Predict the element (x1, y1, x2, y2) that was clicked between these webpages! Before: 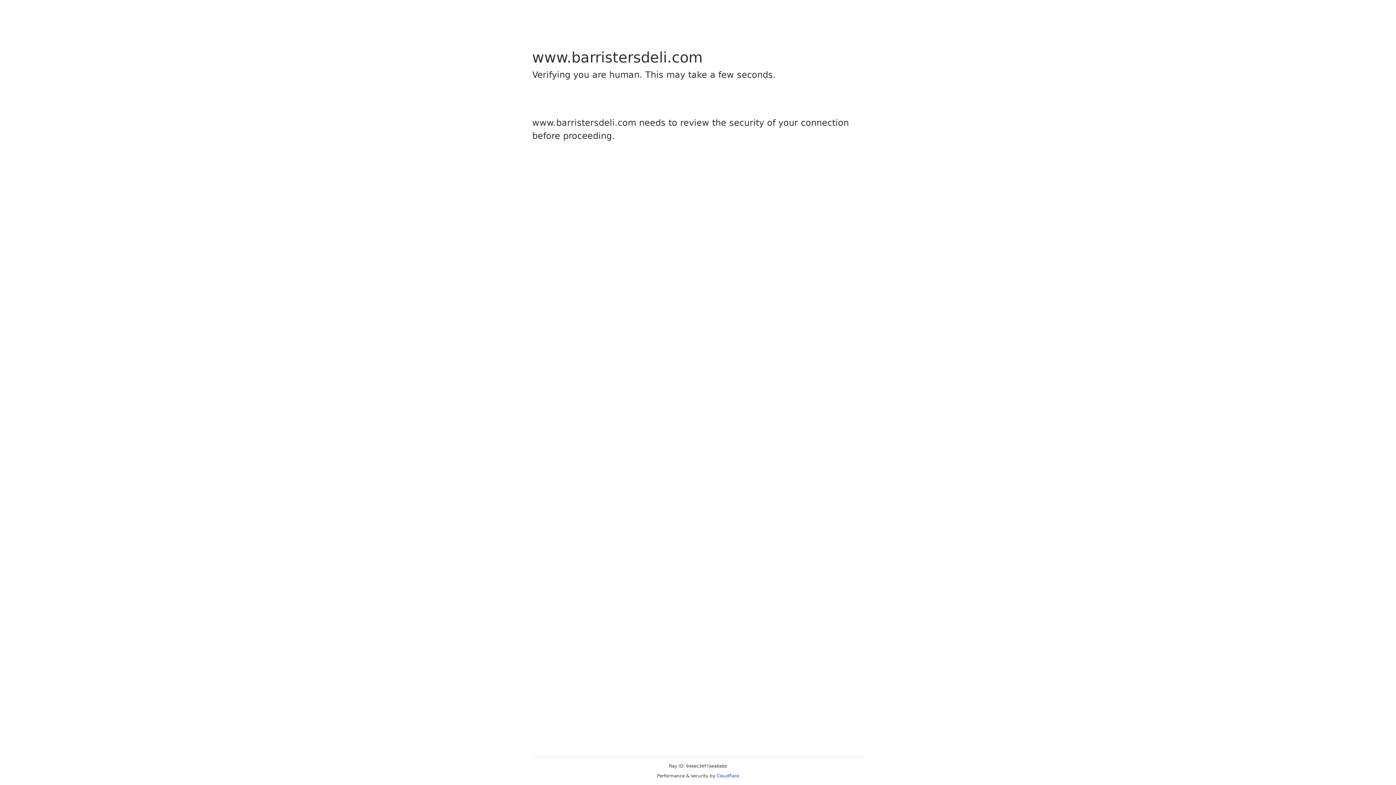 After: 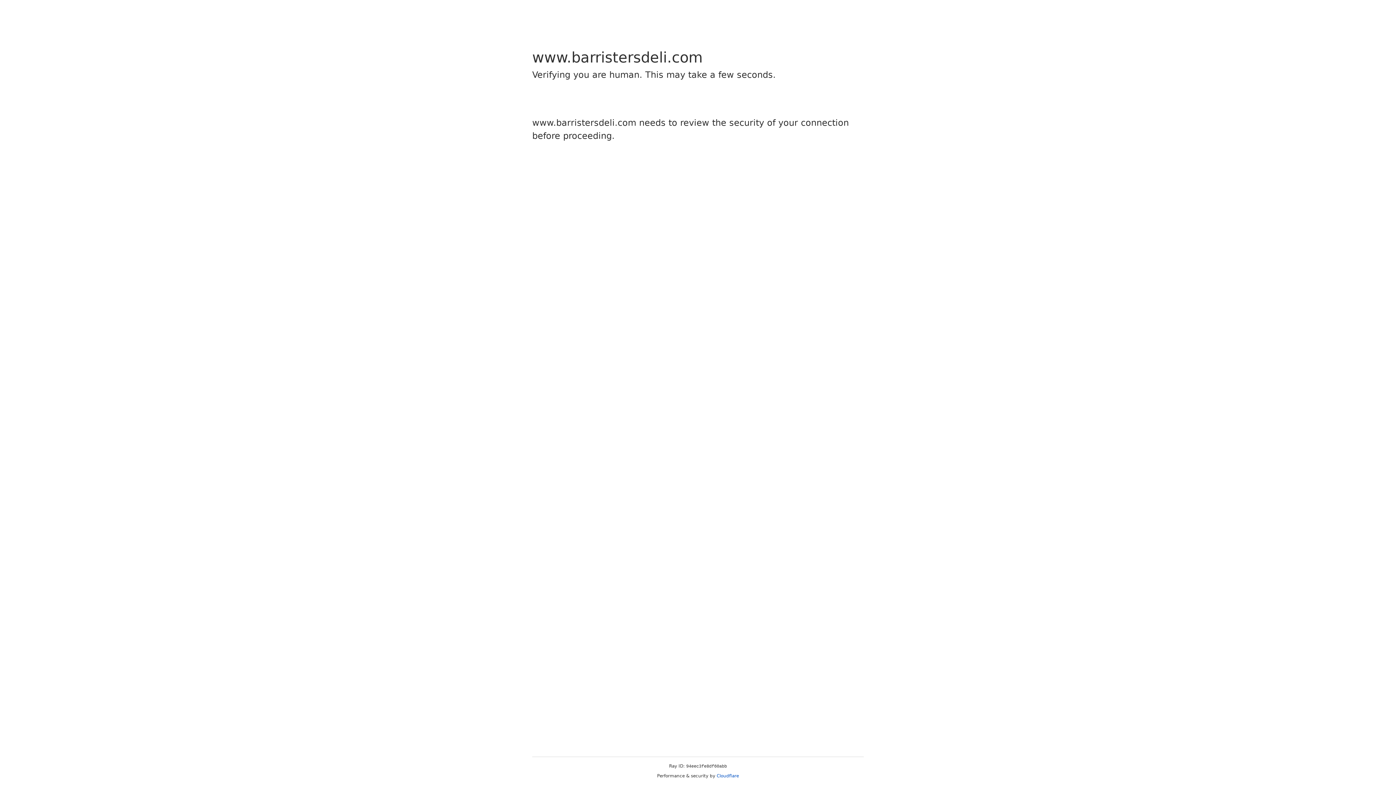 Action: bbox: (716, 773, 739, 778) label: Cloudflare